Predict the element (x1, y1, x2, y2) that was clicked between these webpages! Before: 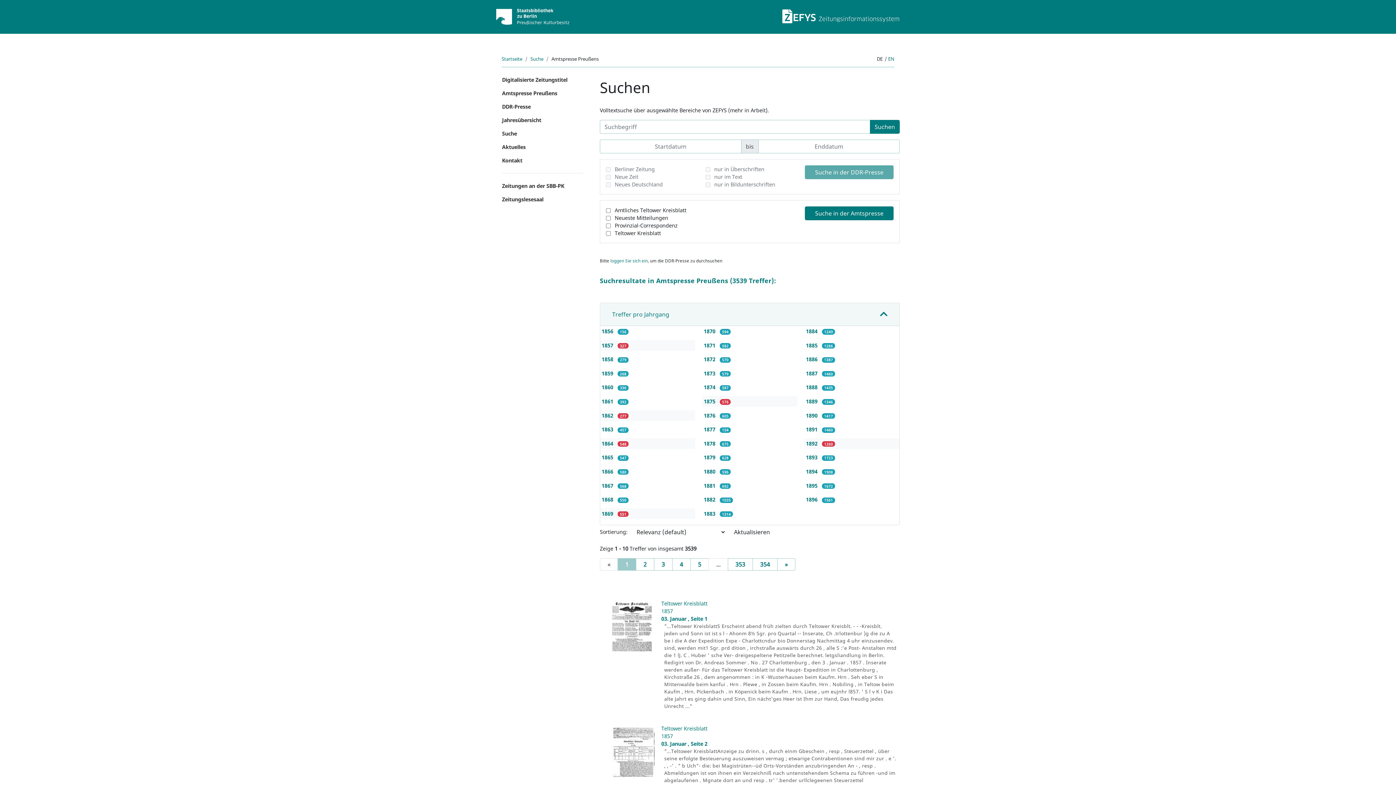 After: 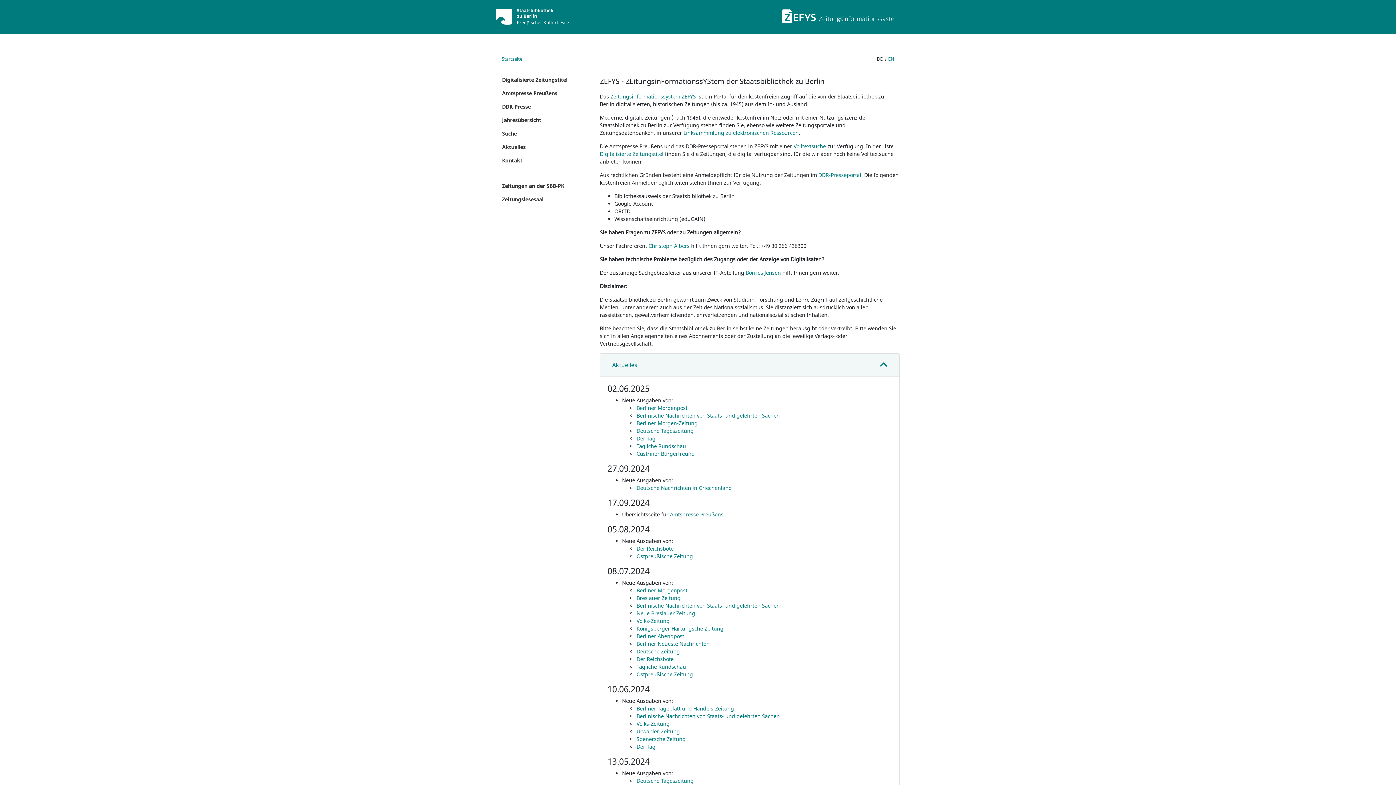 Action: bbox: (501, 55, 522, 62) label: Startseite